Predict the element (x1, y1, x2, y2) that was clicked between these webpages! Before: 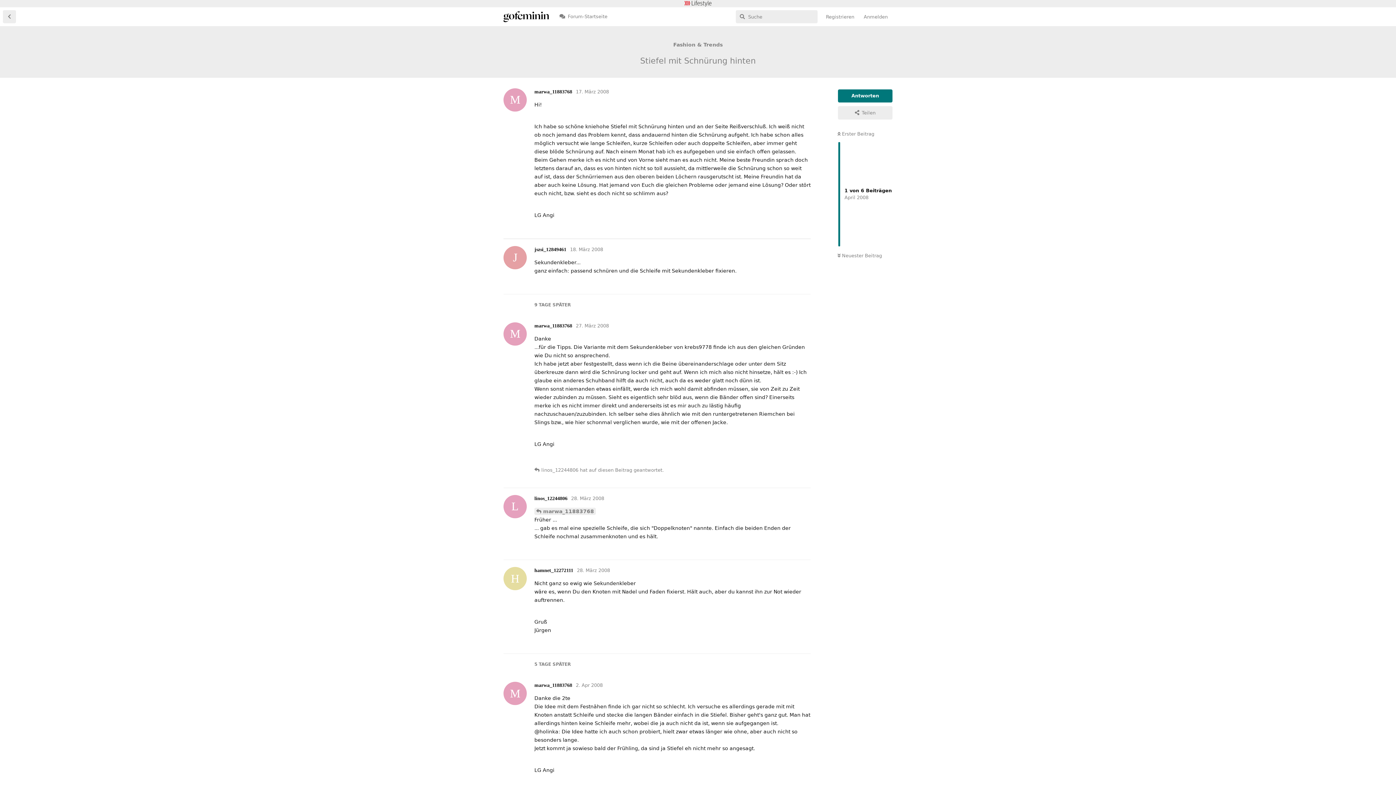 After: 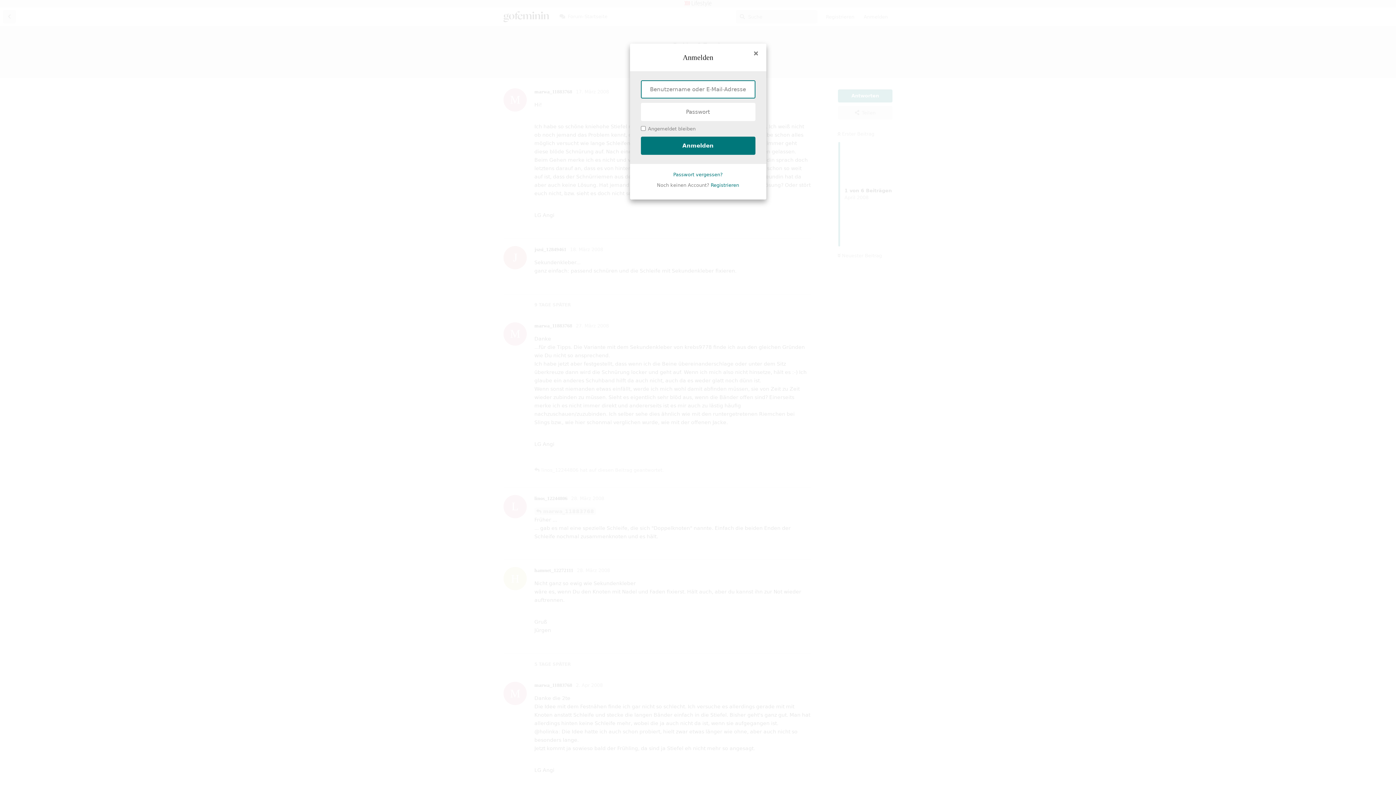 Action: label: Antworten bbox: (777, 638, 810, 651)